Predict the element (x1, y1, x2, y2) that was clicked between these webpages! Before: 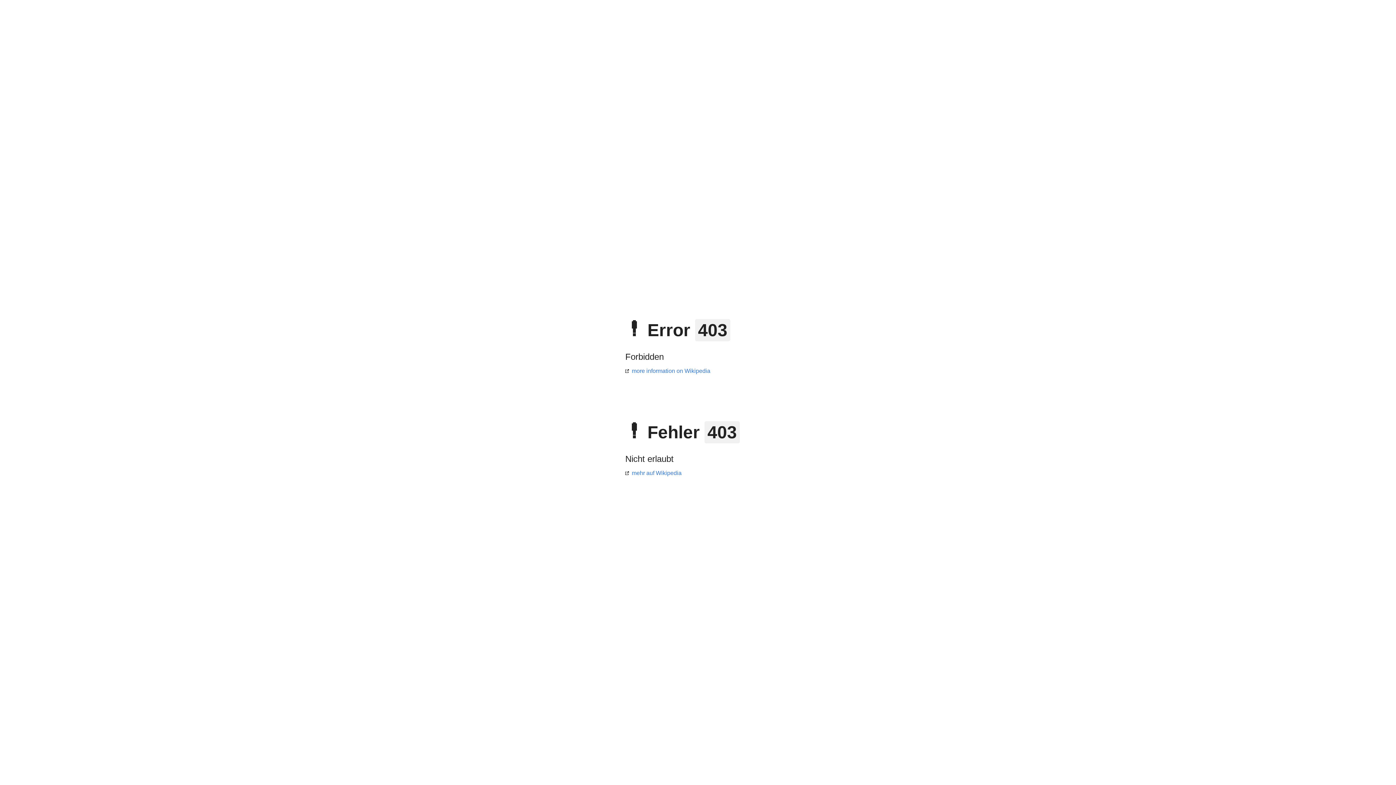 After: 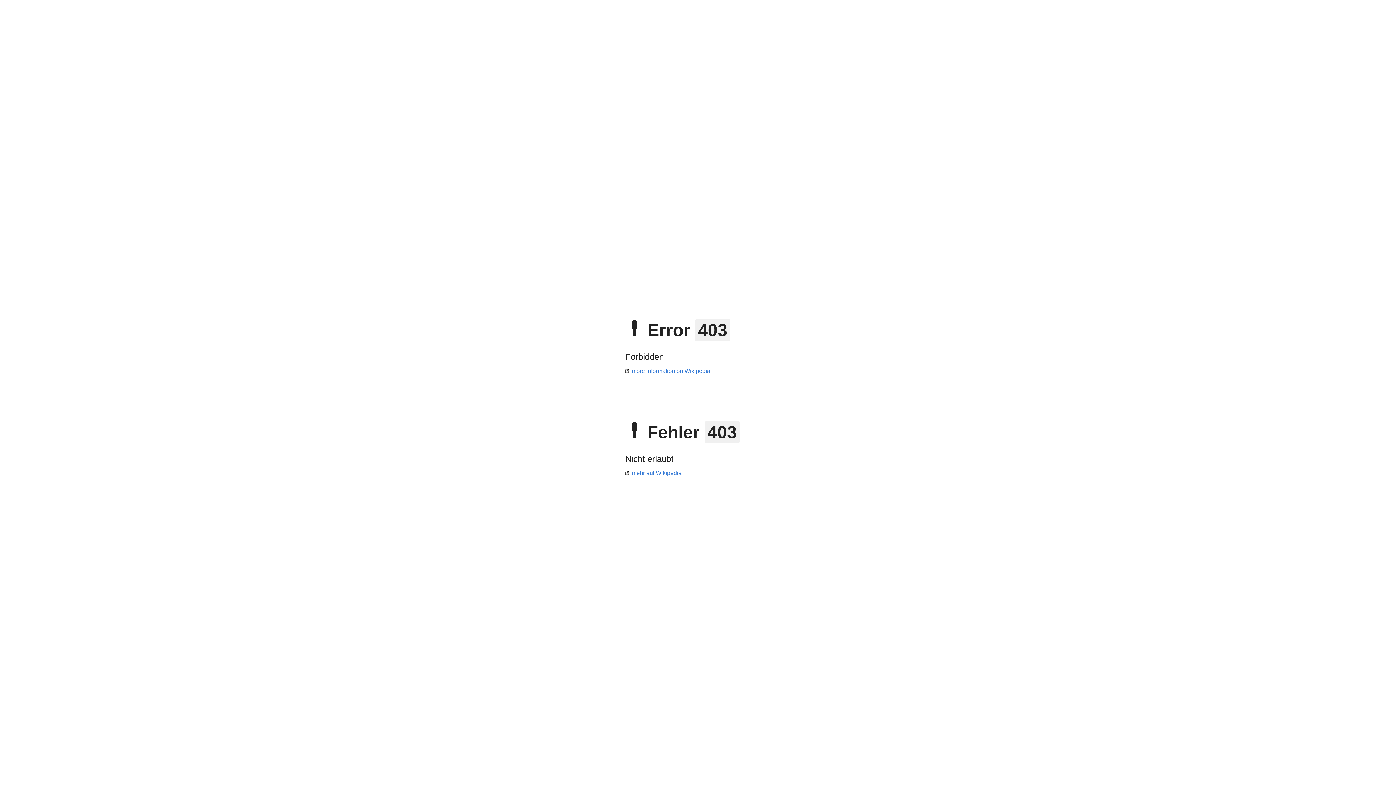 Action: label: more information on Wikipedia bbox: (625, 368, 710, 374)